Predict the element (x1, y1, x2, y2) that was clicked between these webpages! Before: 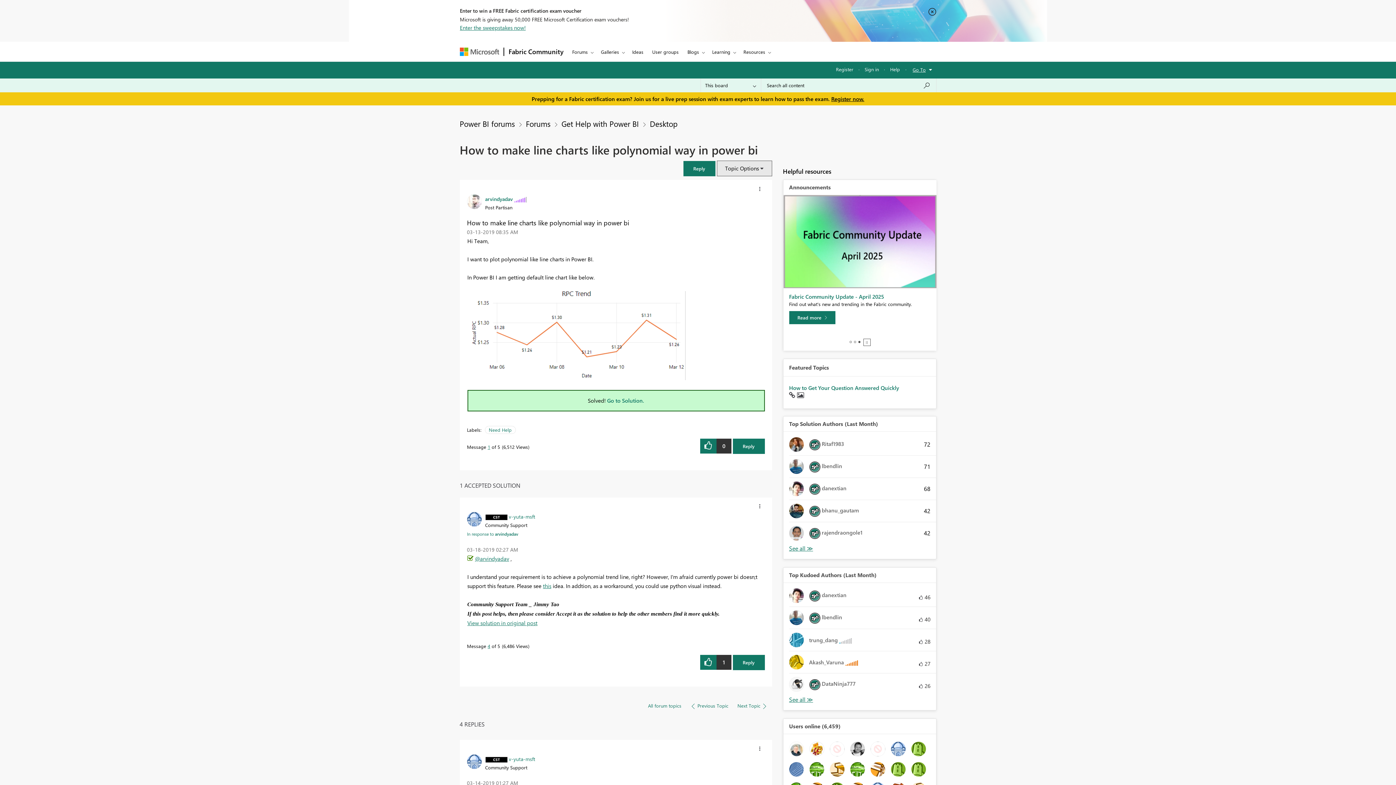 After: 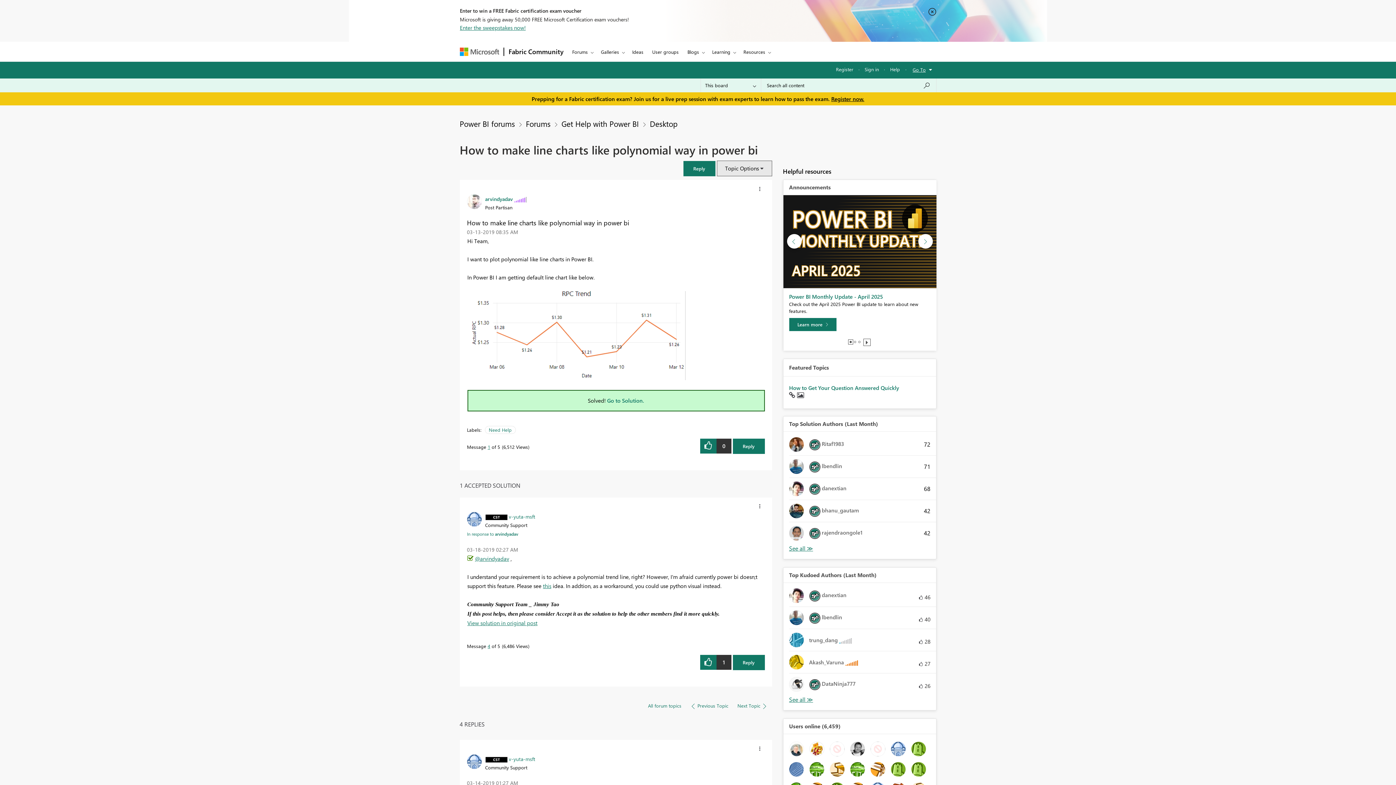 Action: bbox: (849, 340, 852, 343) label: View Slide 1